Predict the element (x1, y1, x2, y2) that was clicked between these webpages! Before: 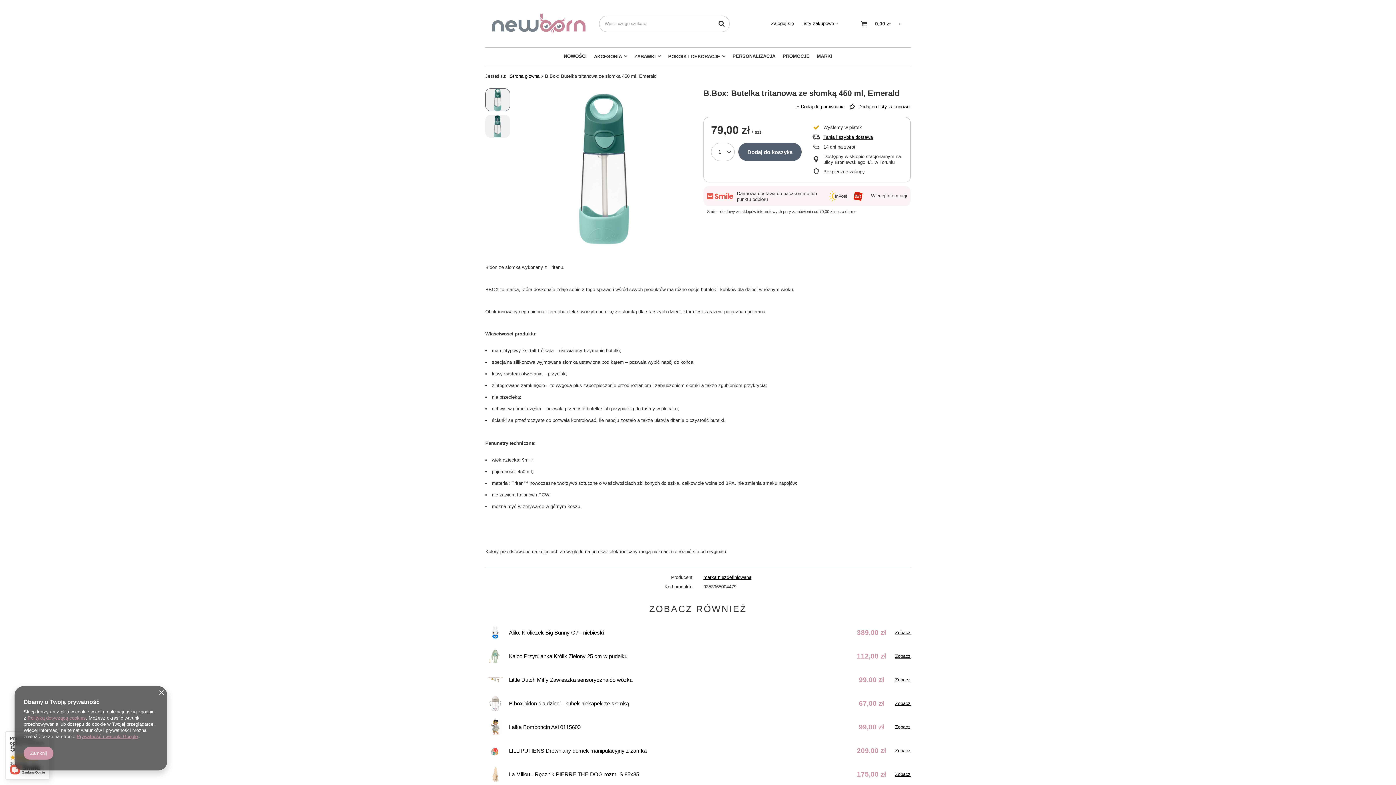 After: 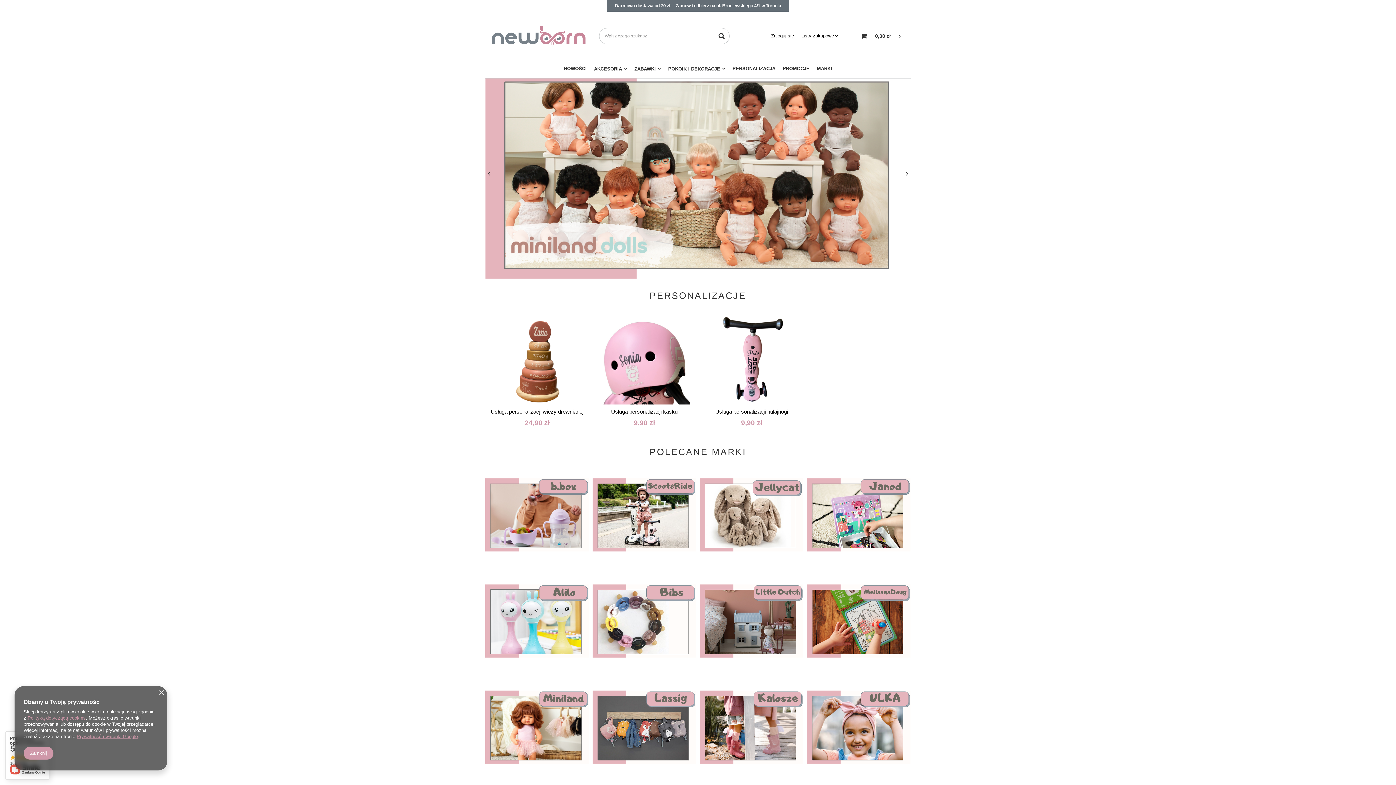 Action: bbox: (509, 73, 539, 78) label: Strona główna